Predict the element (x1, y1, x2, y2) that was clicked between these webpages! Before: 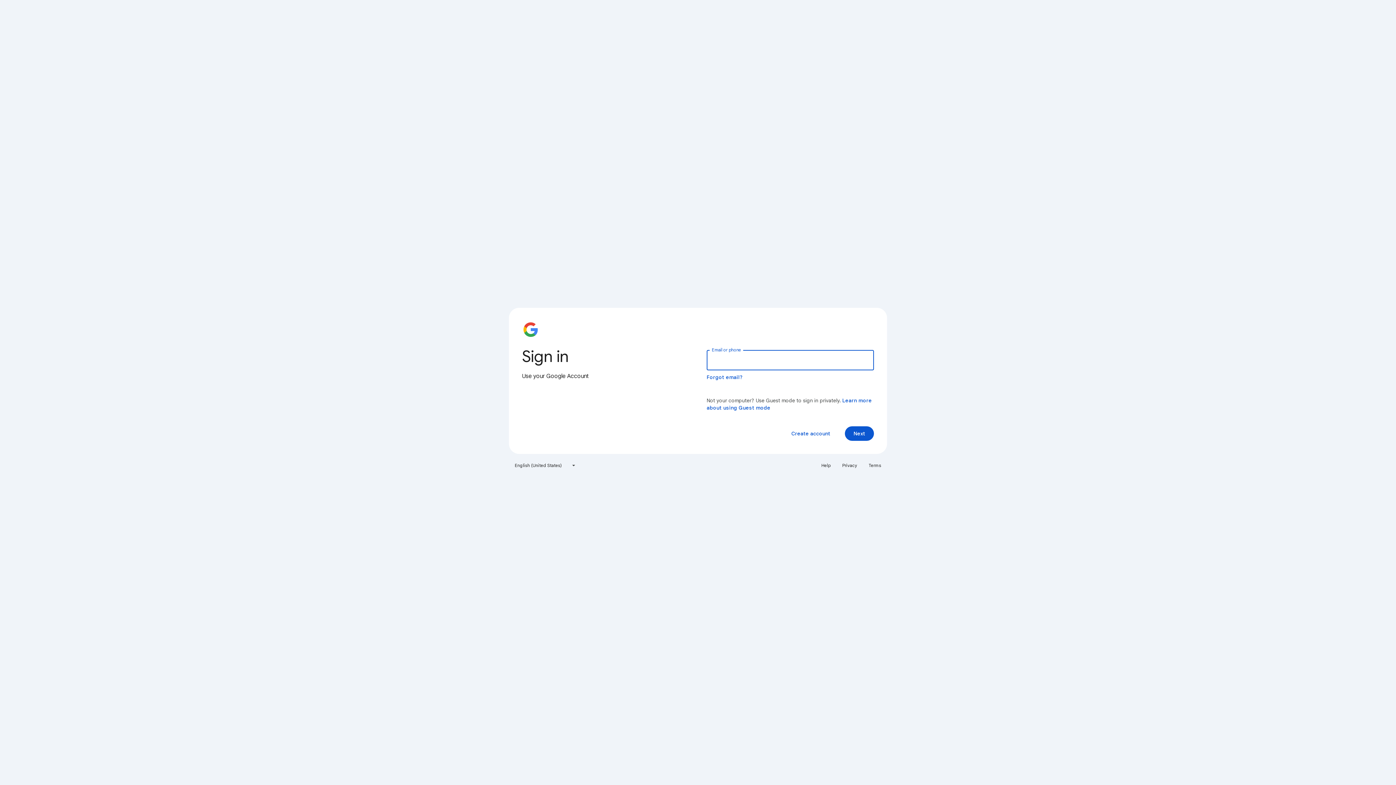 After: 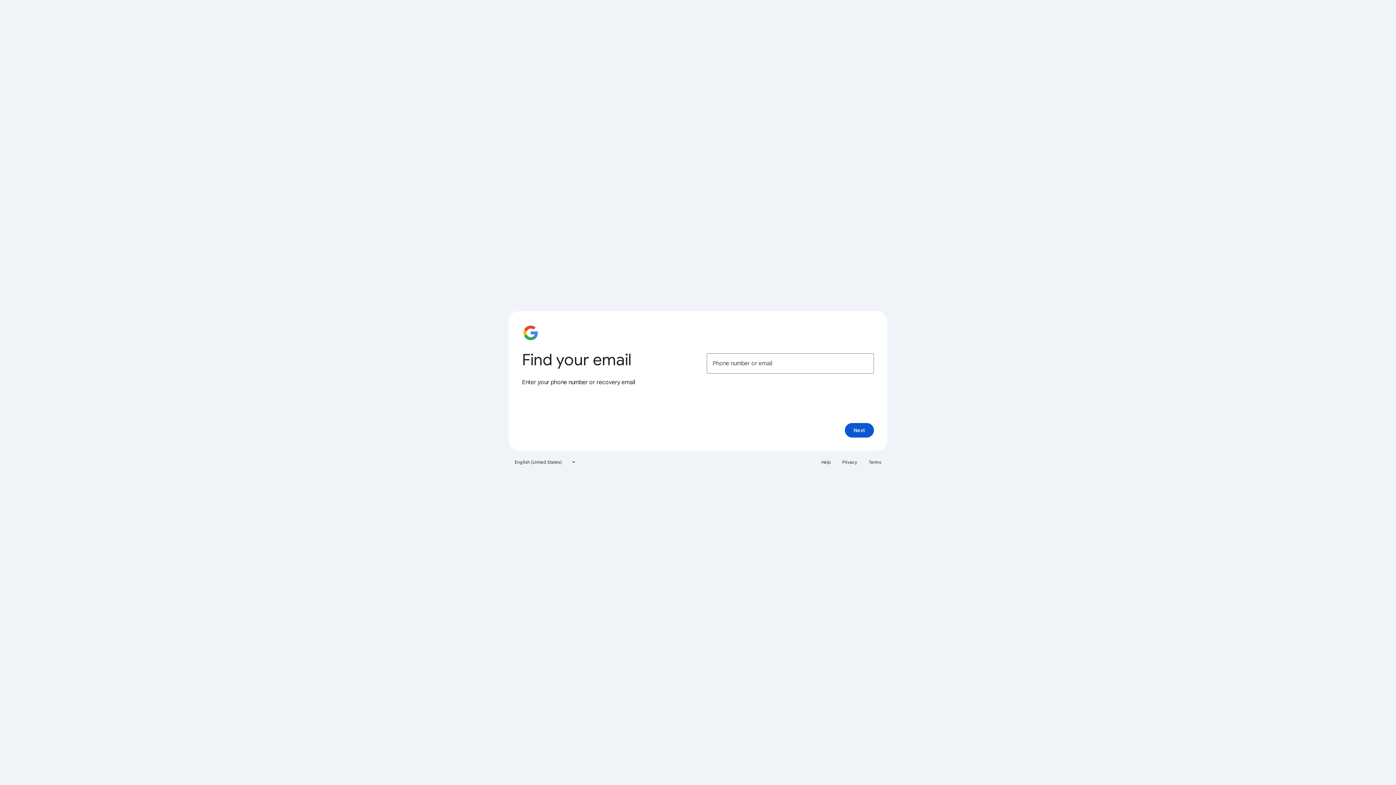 Action: label: Forgot email? bbox: (706, 374, 743, 380)